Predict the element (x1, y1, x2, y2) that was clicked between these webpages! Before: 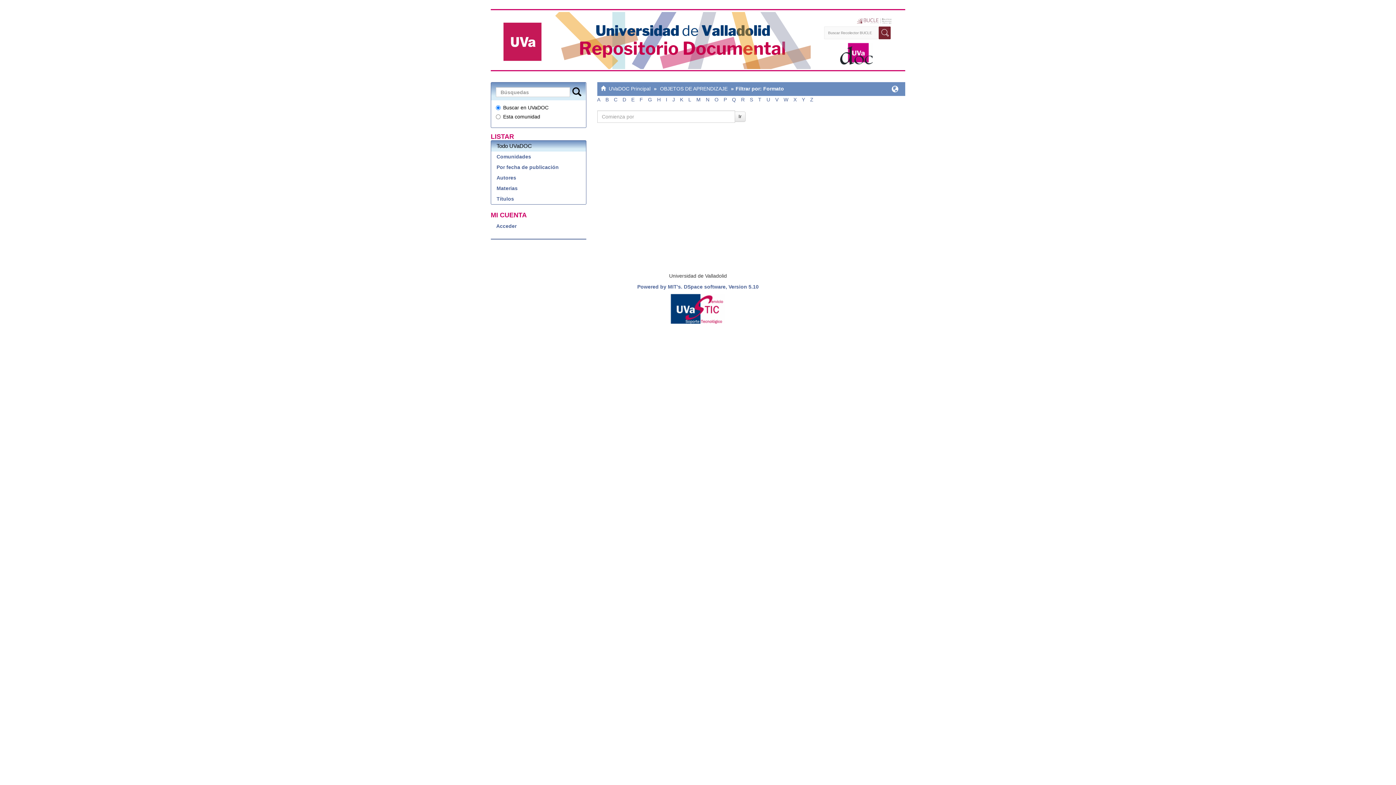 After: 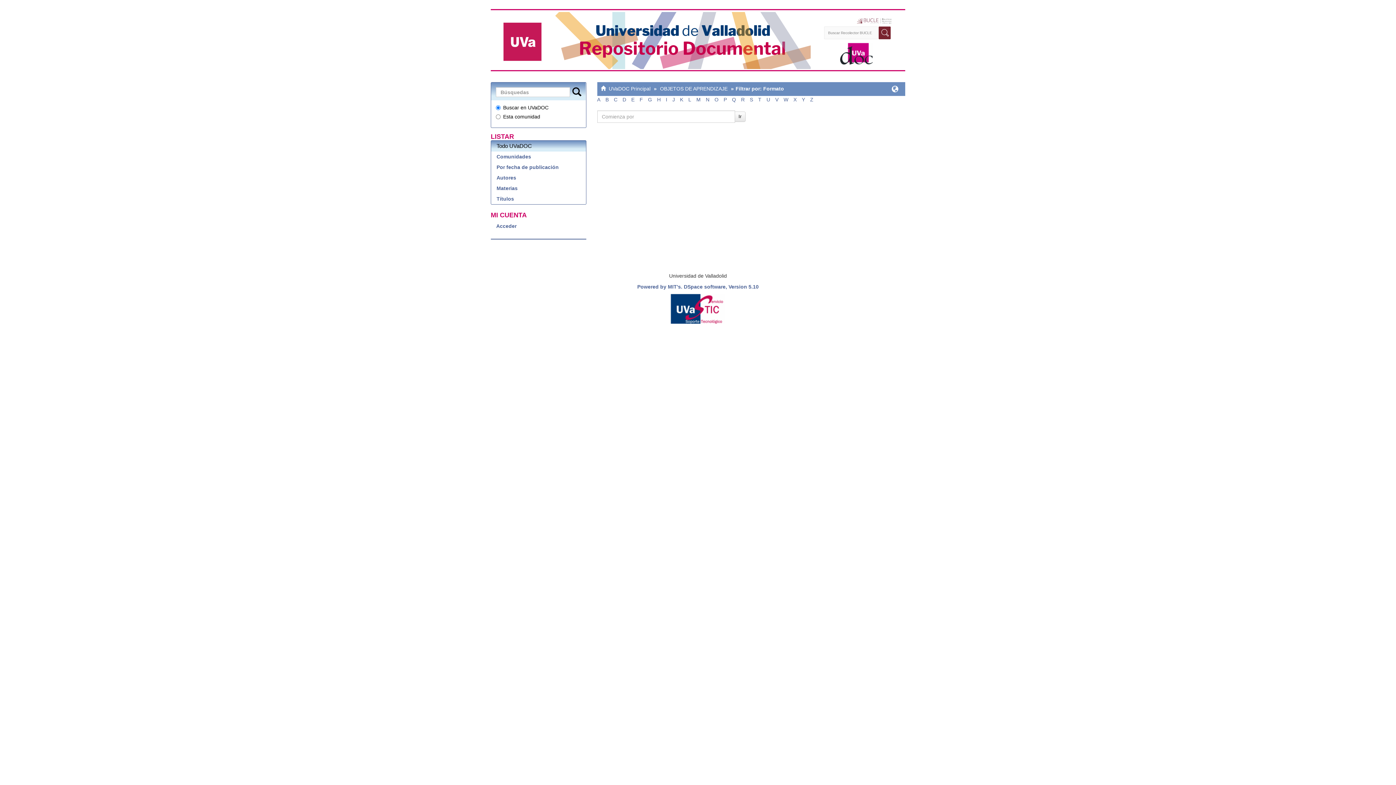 Action: bbox: (657, 96, 660, 102) label: H